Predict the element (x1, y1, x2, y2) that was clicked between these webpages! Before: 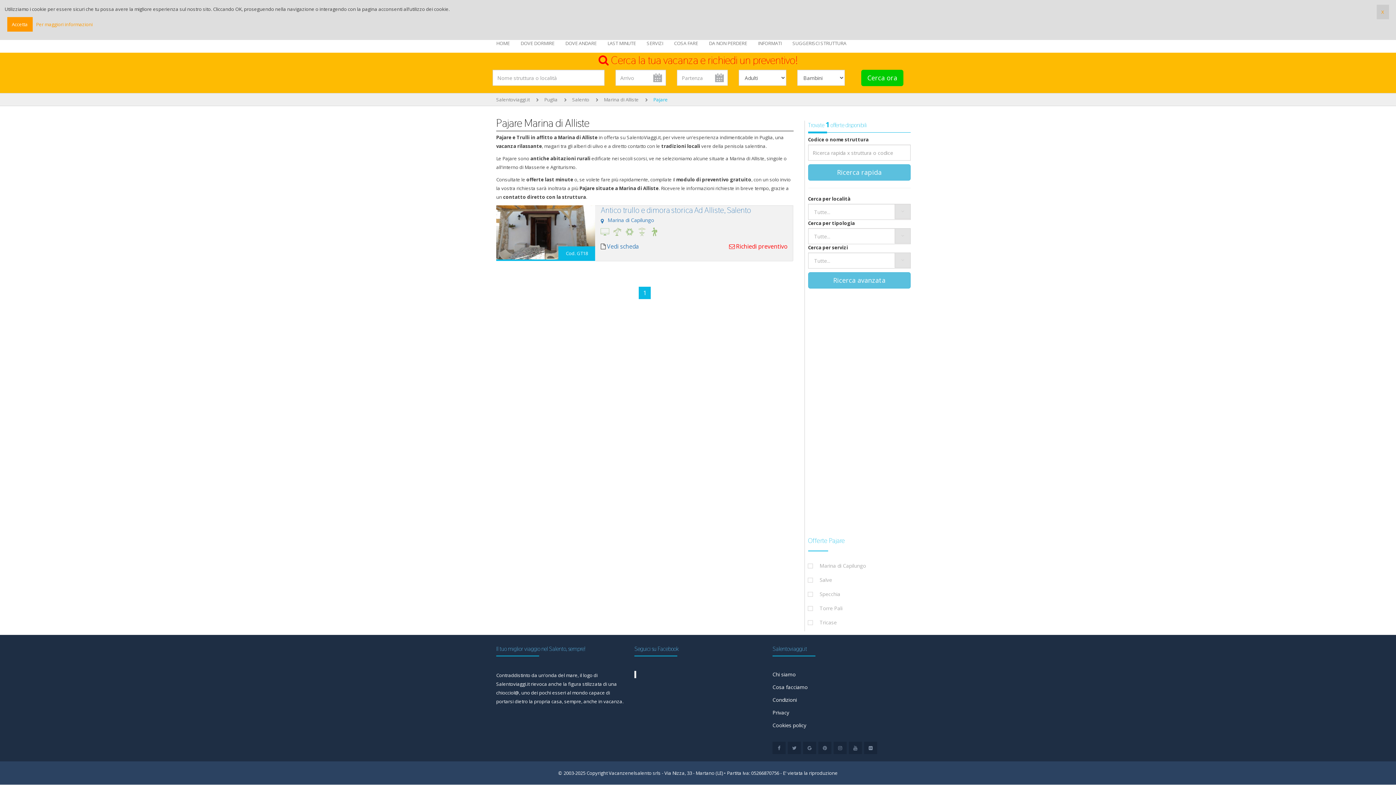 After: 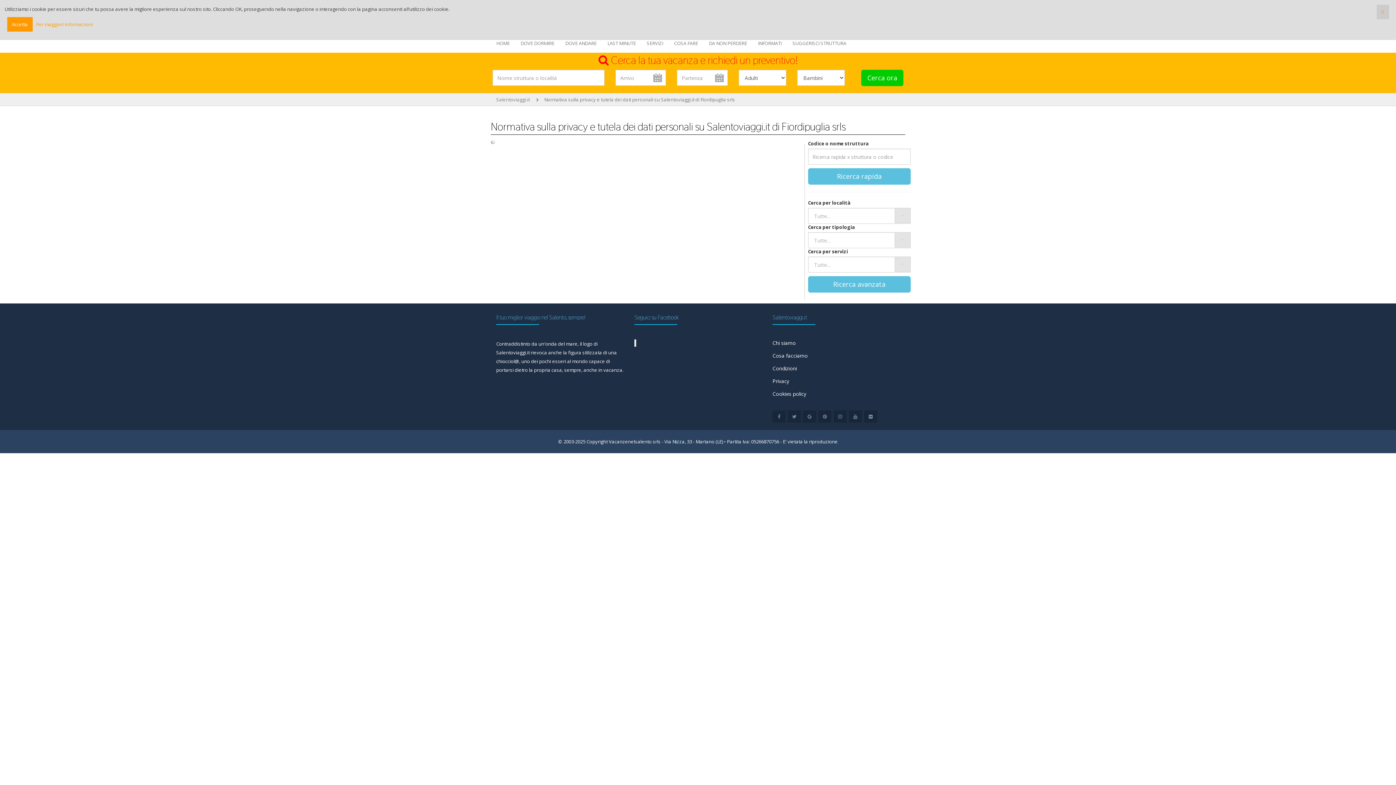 Action: label: Privacy bbox: (772, 709, 789, 716)